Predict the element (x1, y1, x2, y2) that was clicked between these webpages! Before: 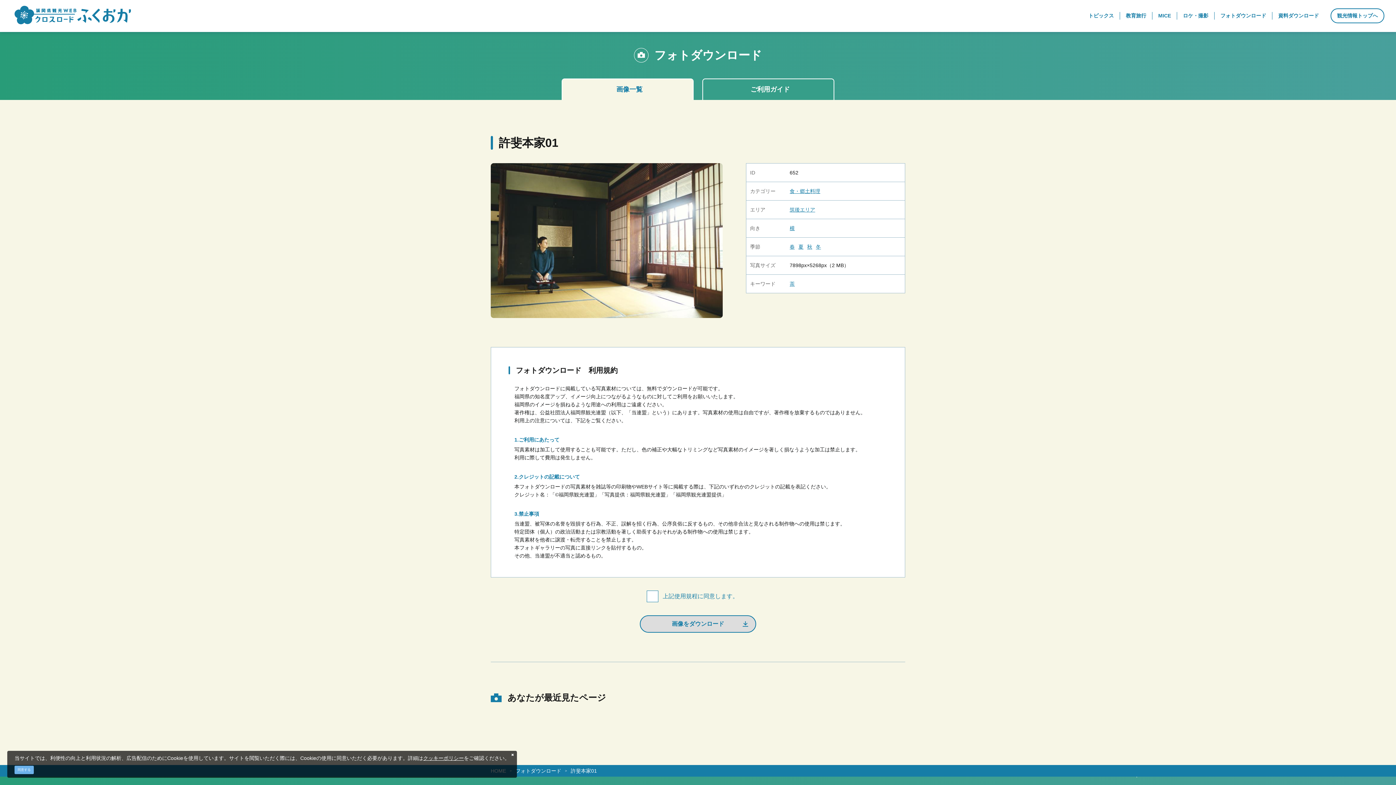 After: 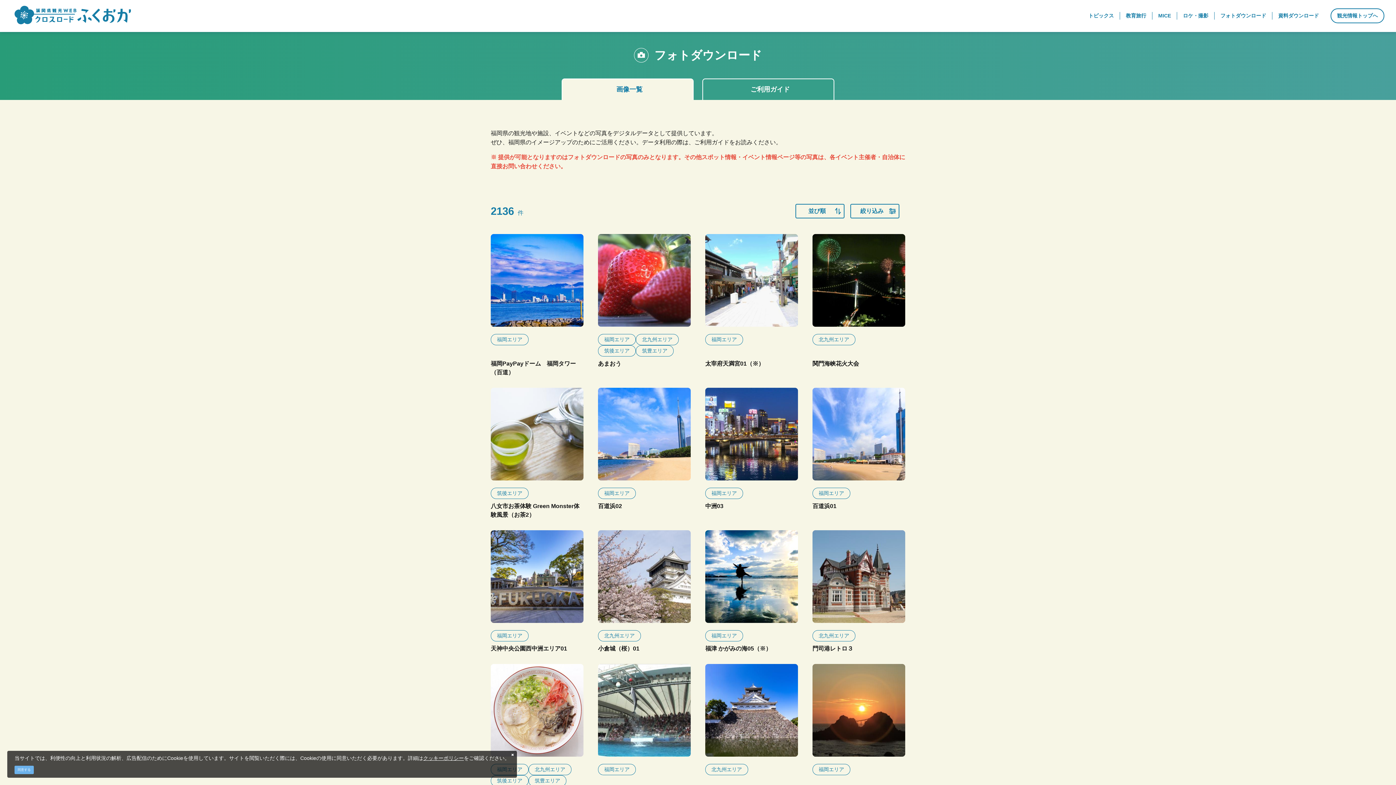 Action: bbox: (0, 32, 1396, 69) label: フォトダウンロード